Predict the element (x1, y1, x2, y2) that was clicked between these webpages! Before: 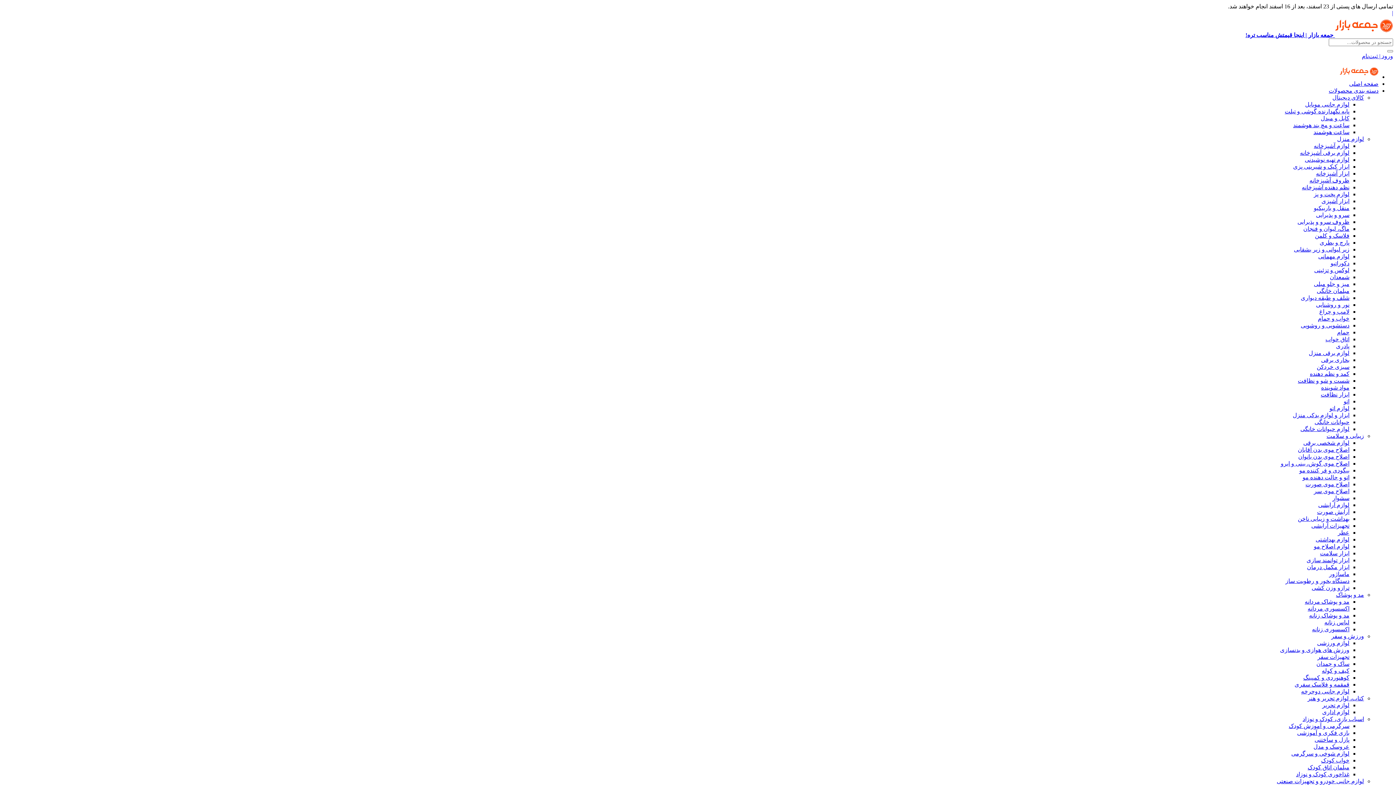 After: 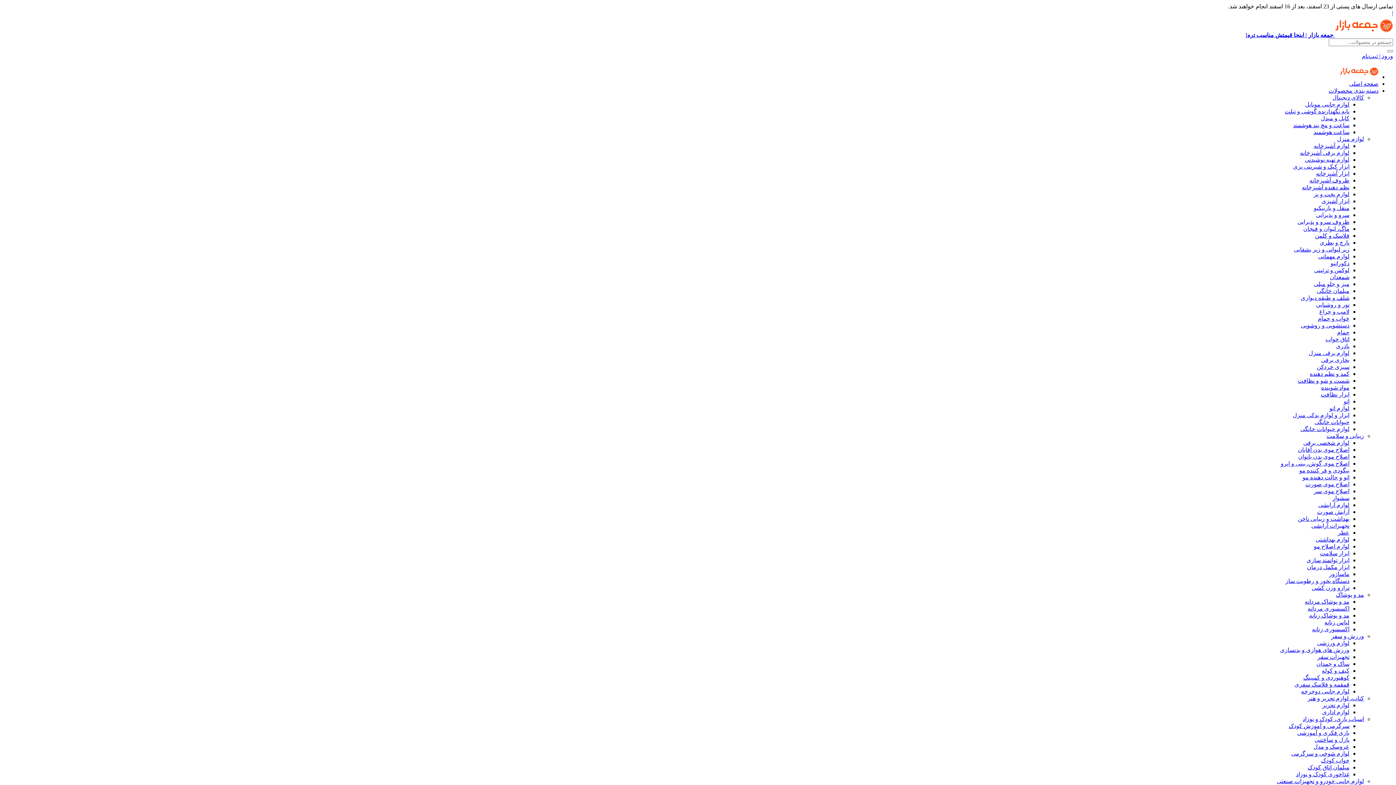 Action: label: کتاب، لوازم تحریر و هنر bbox: (1308, 695, 1364, 701)